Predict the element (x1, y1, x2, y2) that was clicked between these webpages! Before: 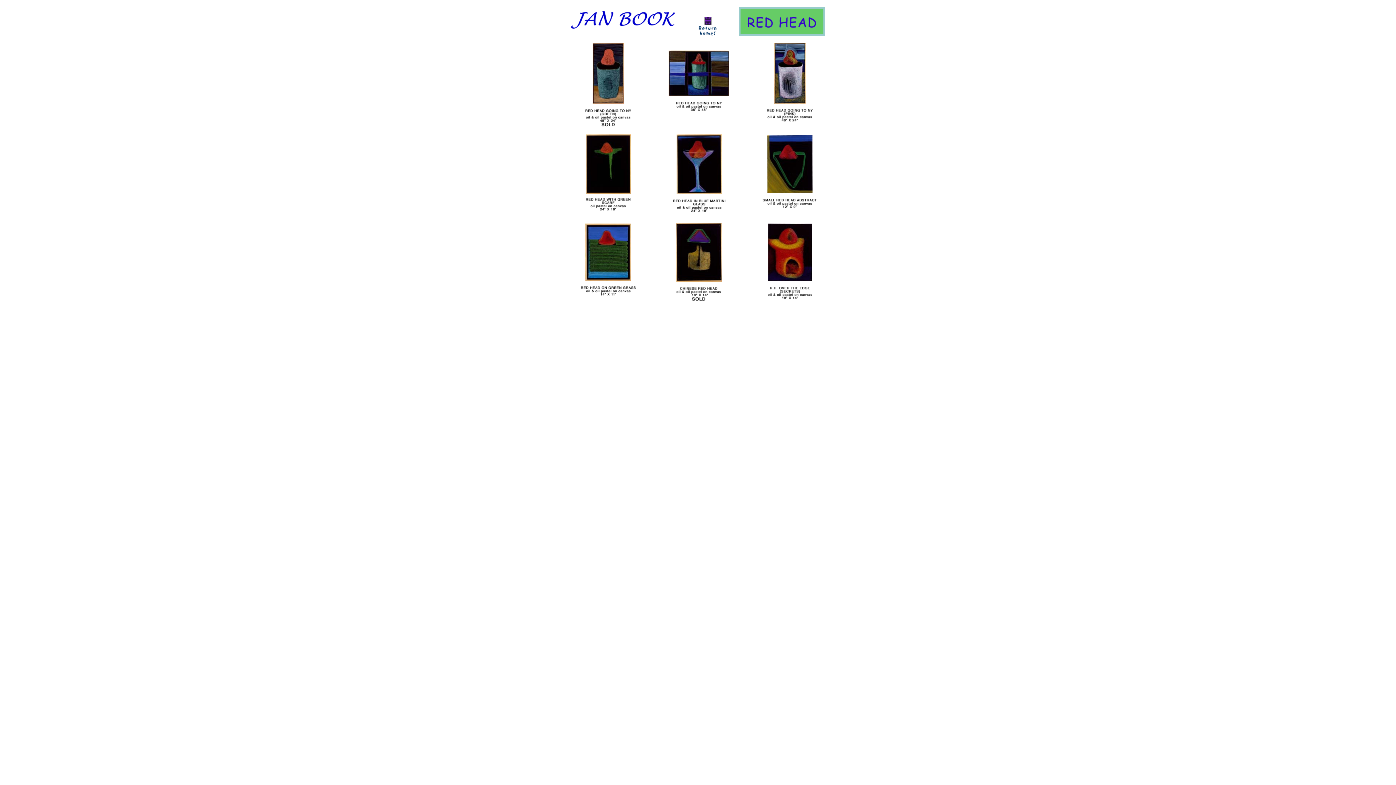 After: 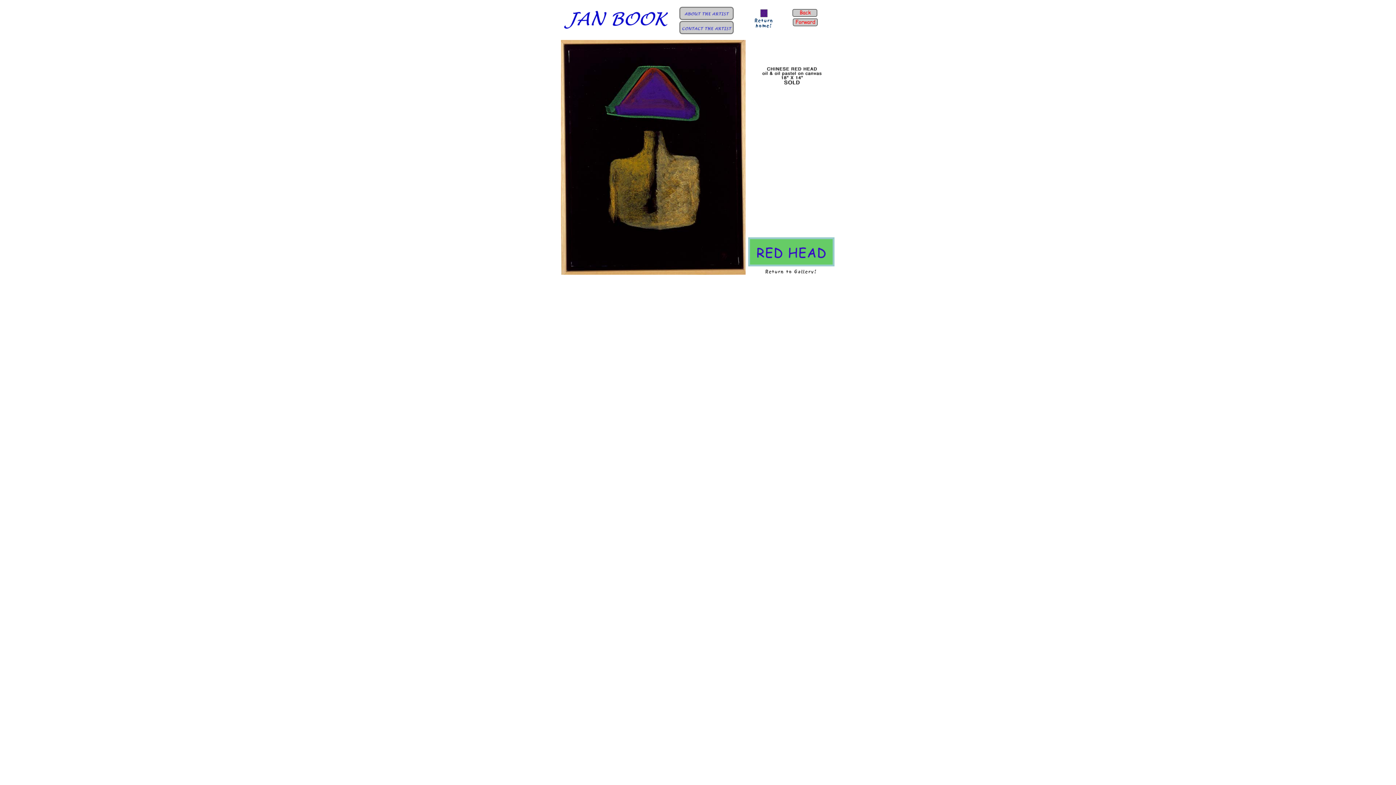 Action: bbox: (676, 276, 722, 282)